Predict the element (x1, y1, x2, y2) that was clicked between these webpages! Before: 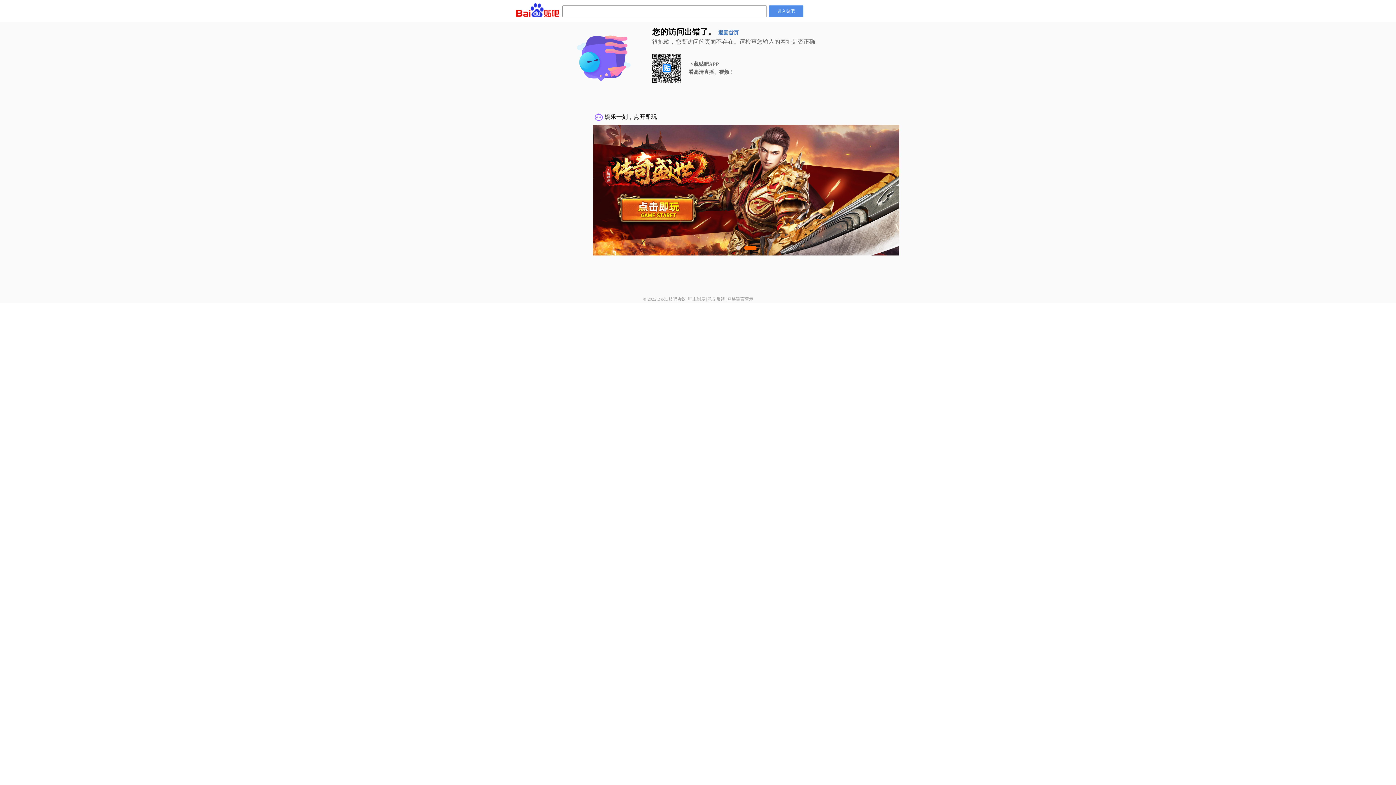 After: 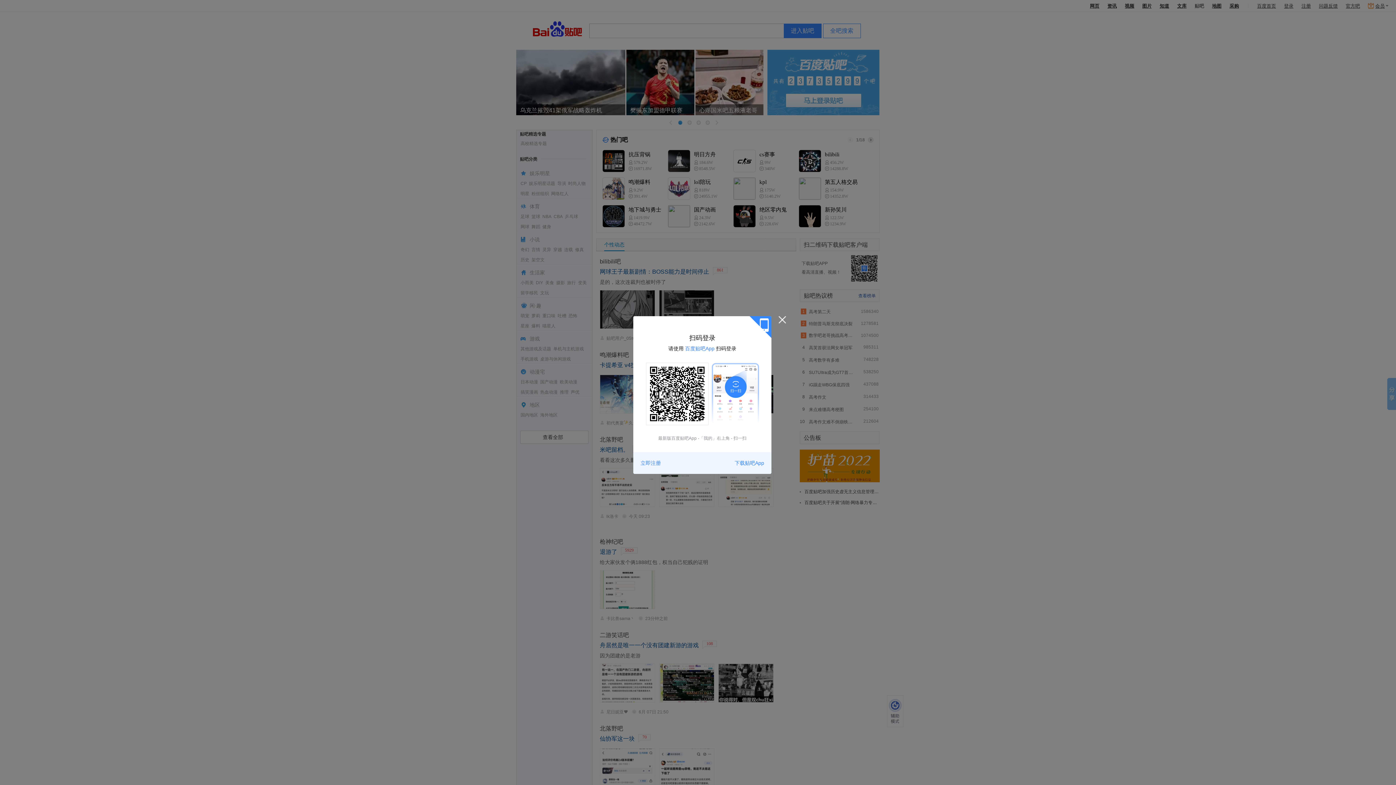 Action: bbox: (769, 5, 803, 17) label: 进入贴吧